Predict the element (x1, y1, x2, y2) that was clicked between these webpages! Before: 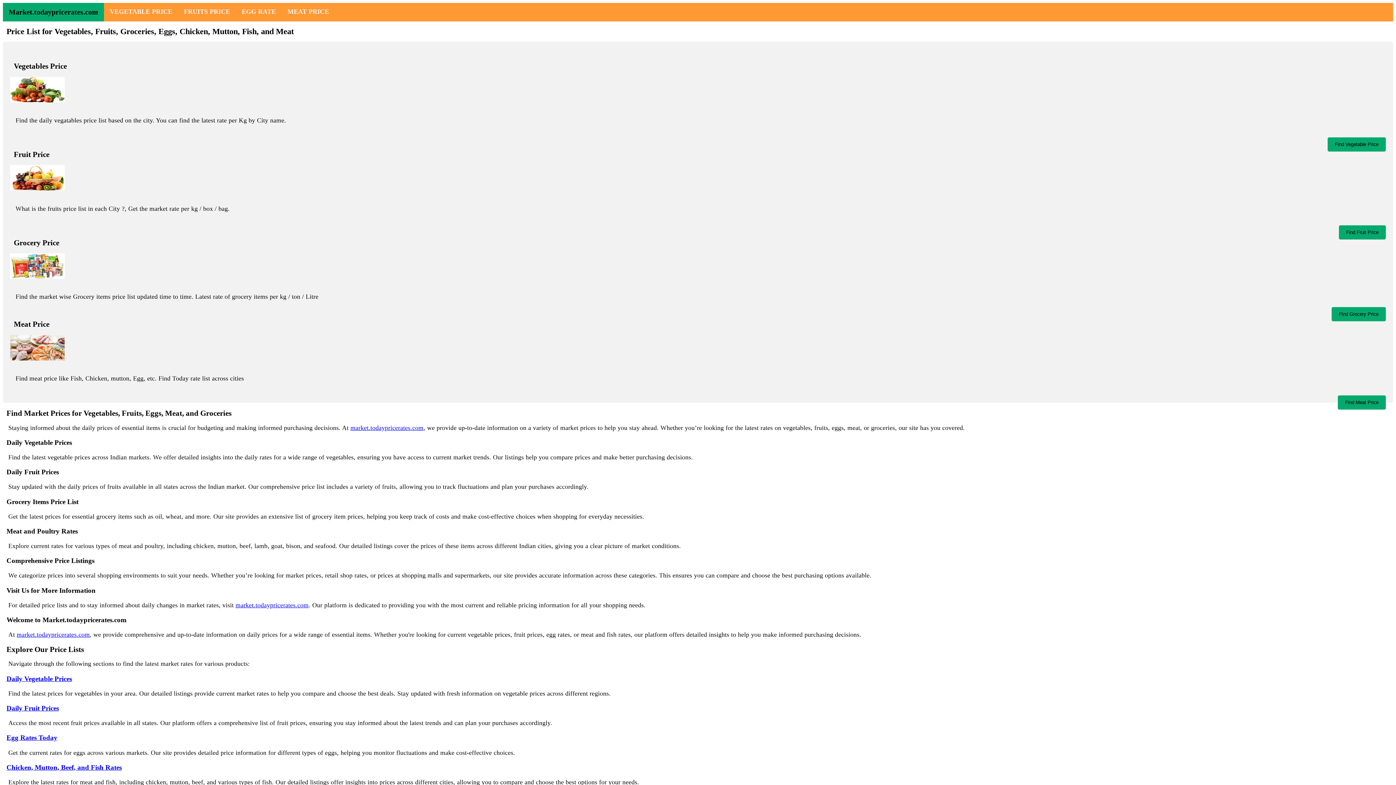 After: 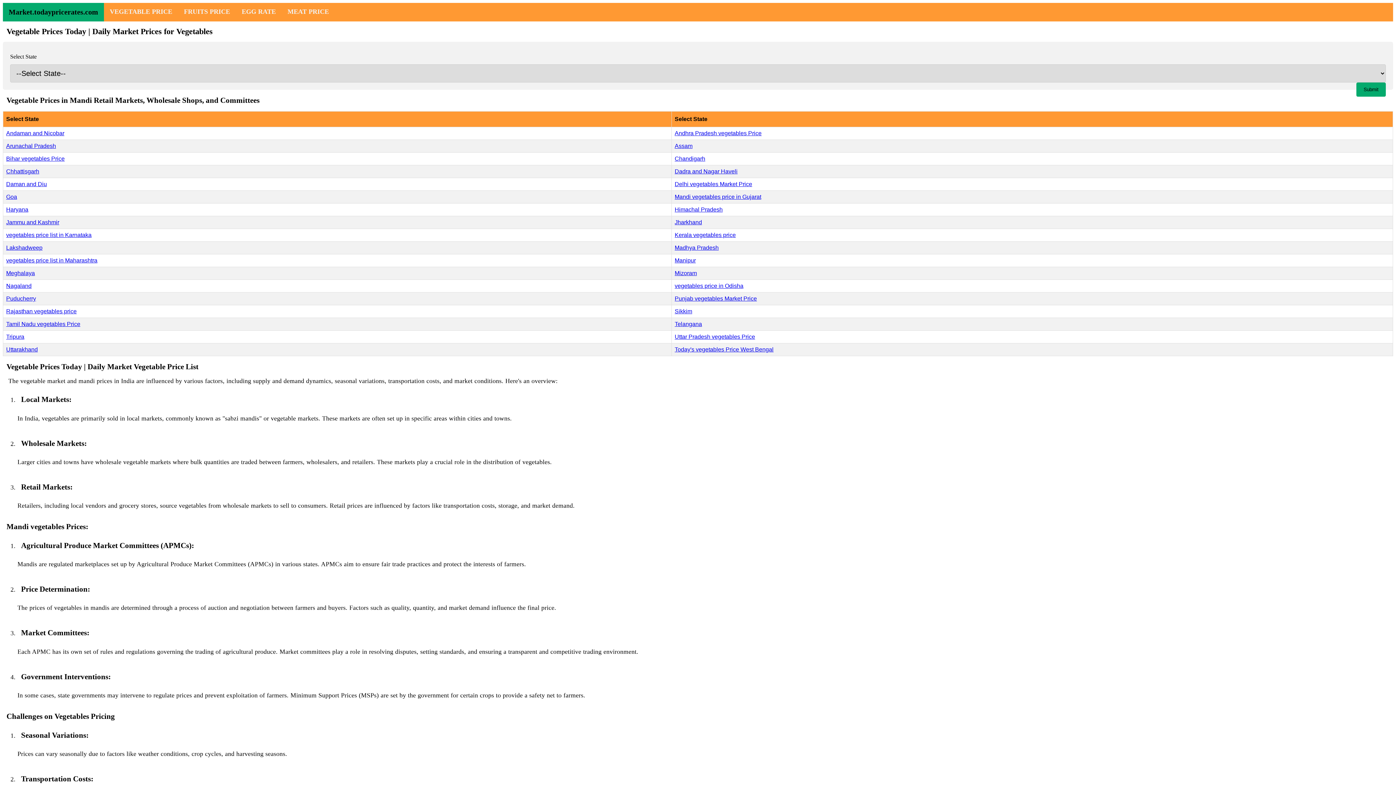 Action: bbox: (10, 97, 64, 103)